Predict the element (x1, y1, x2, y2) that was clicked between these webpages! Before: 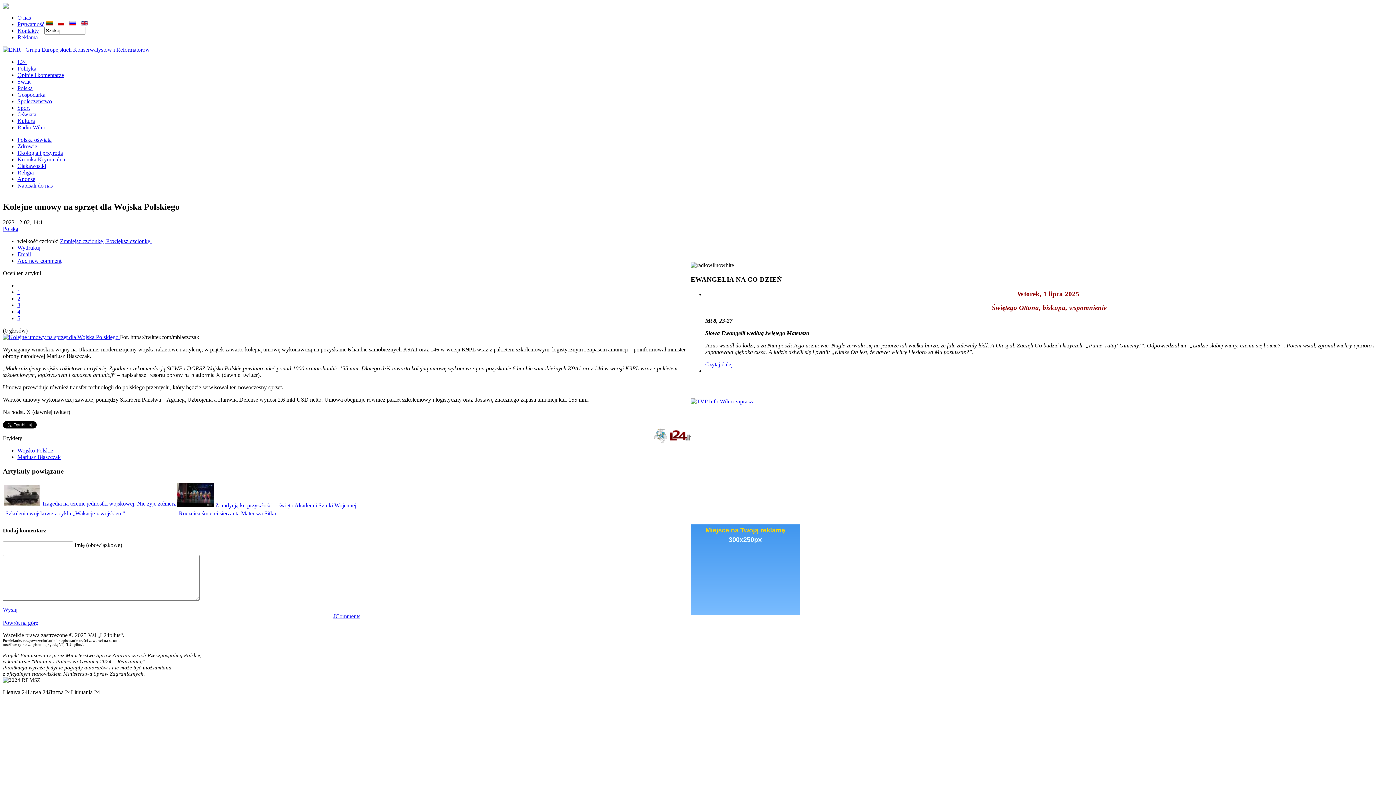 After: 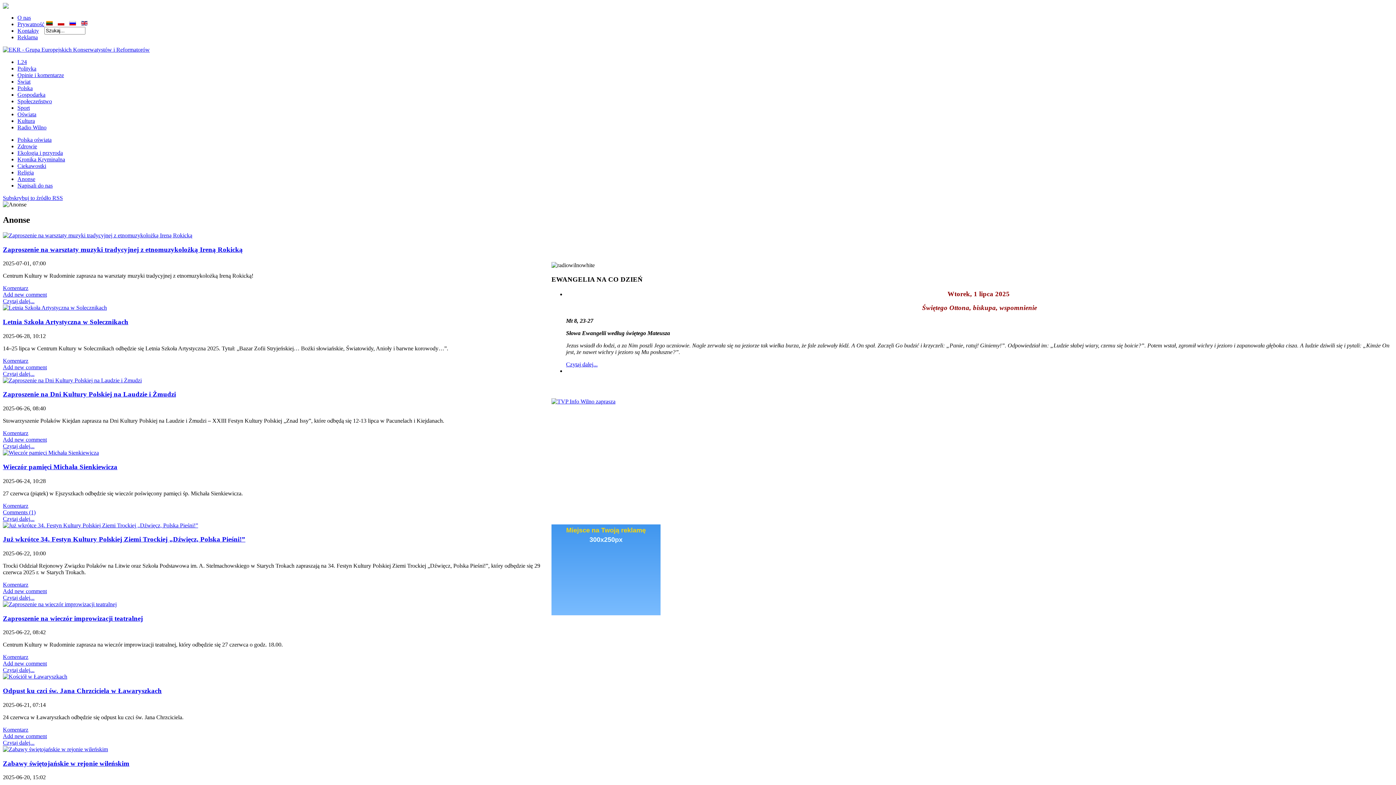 Action: label: Anonse bbox: (17, 176, 35, 182)